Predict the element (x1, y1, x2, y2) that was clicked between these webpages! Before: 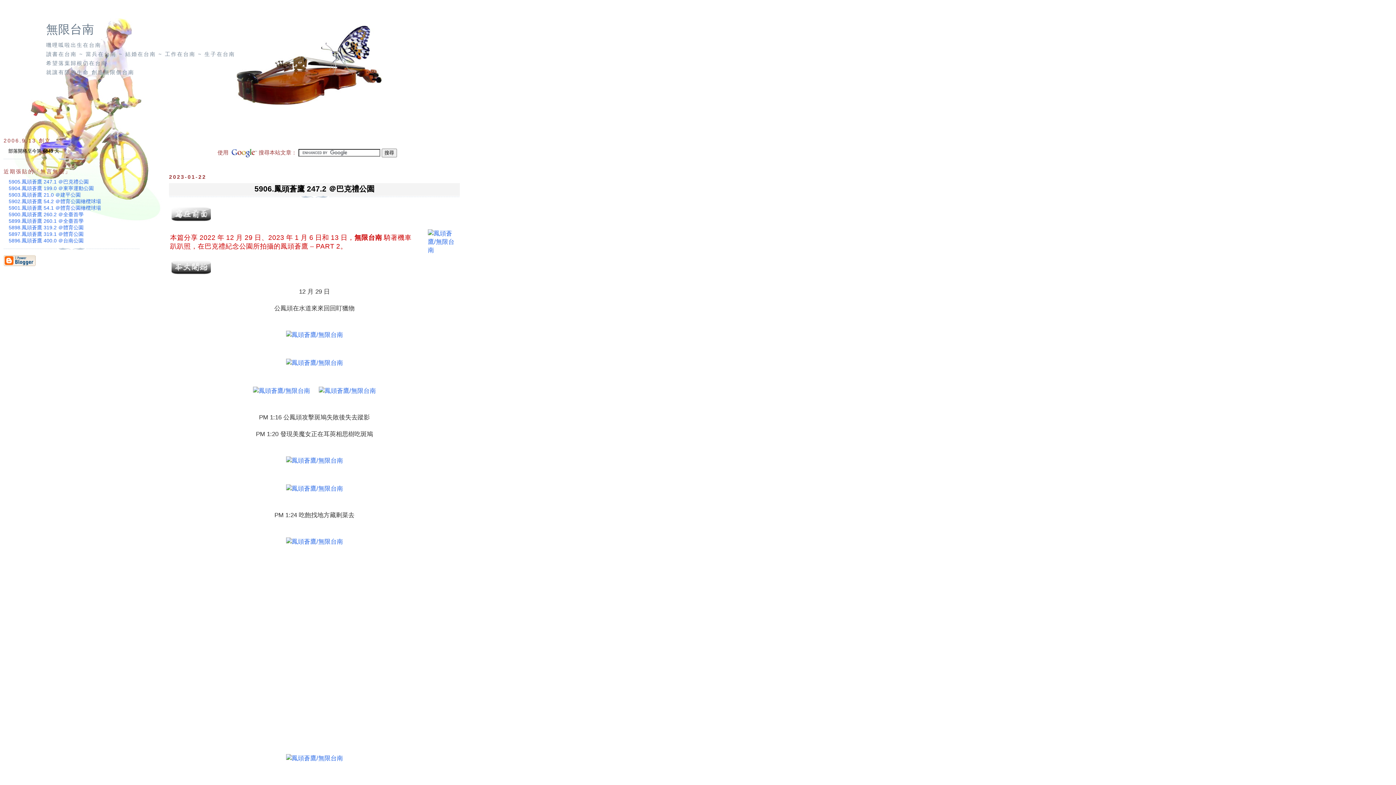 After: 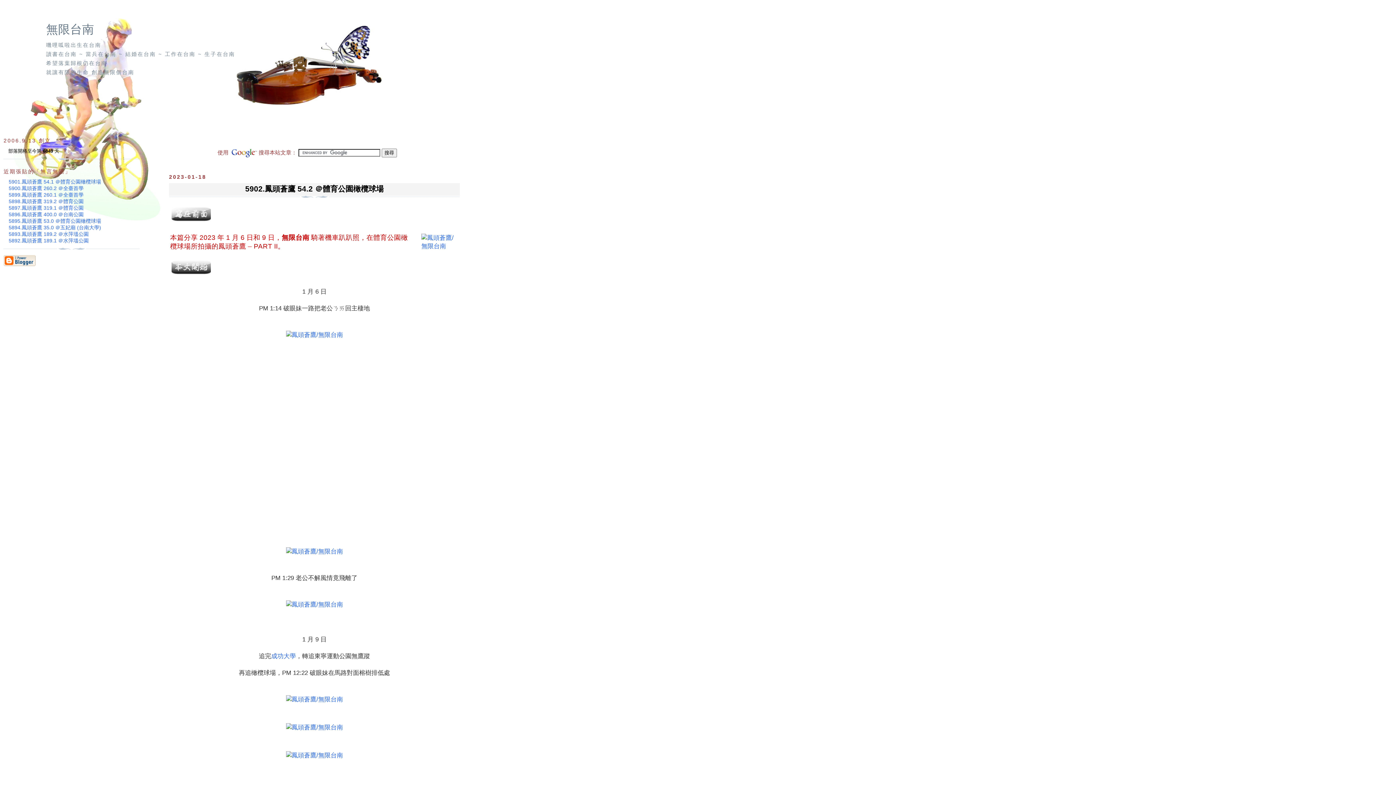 Action: bbox: (8, 198, 101, 204) label: 5902.鳳頭蒼鷹 54.2 ＠體育公園橄欖球場